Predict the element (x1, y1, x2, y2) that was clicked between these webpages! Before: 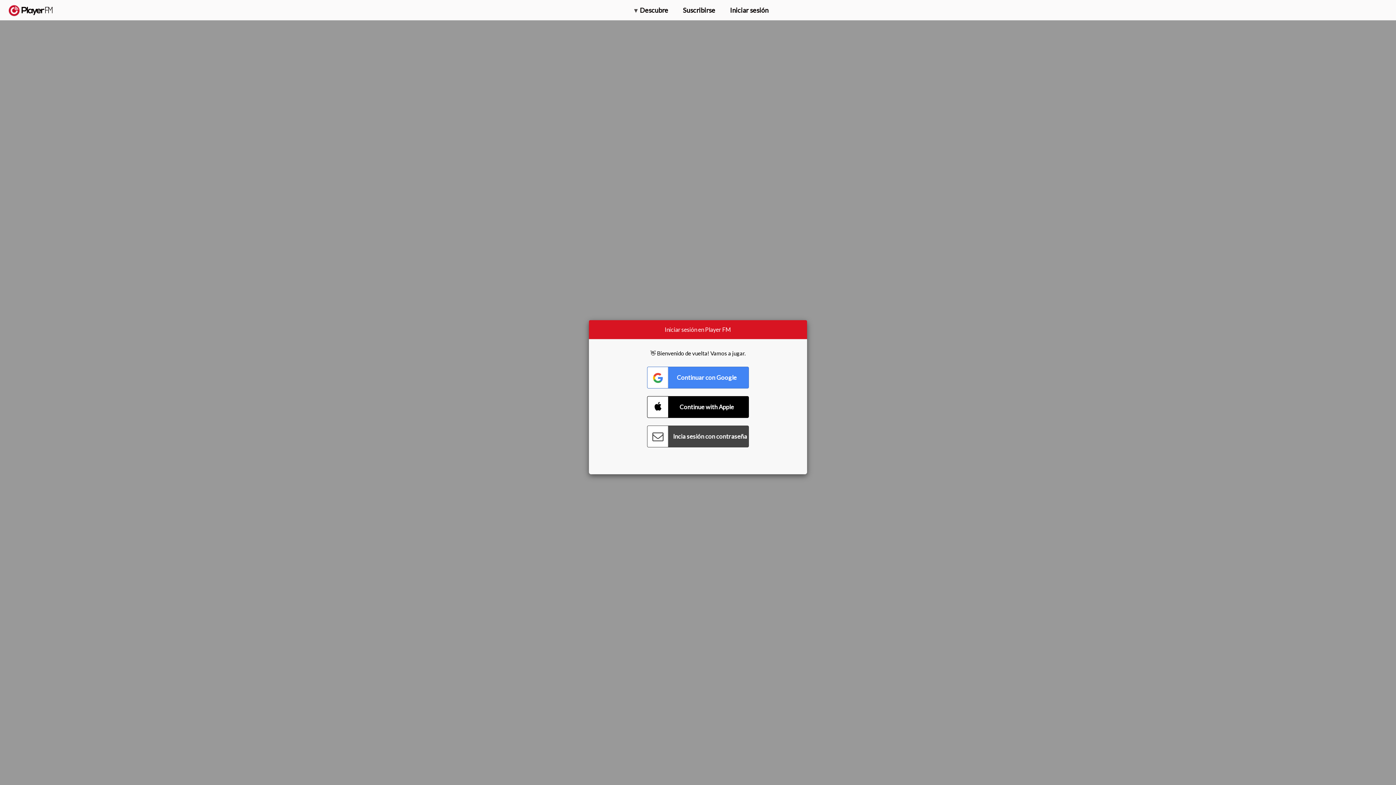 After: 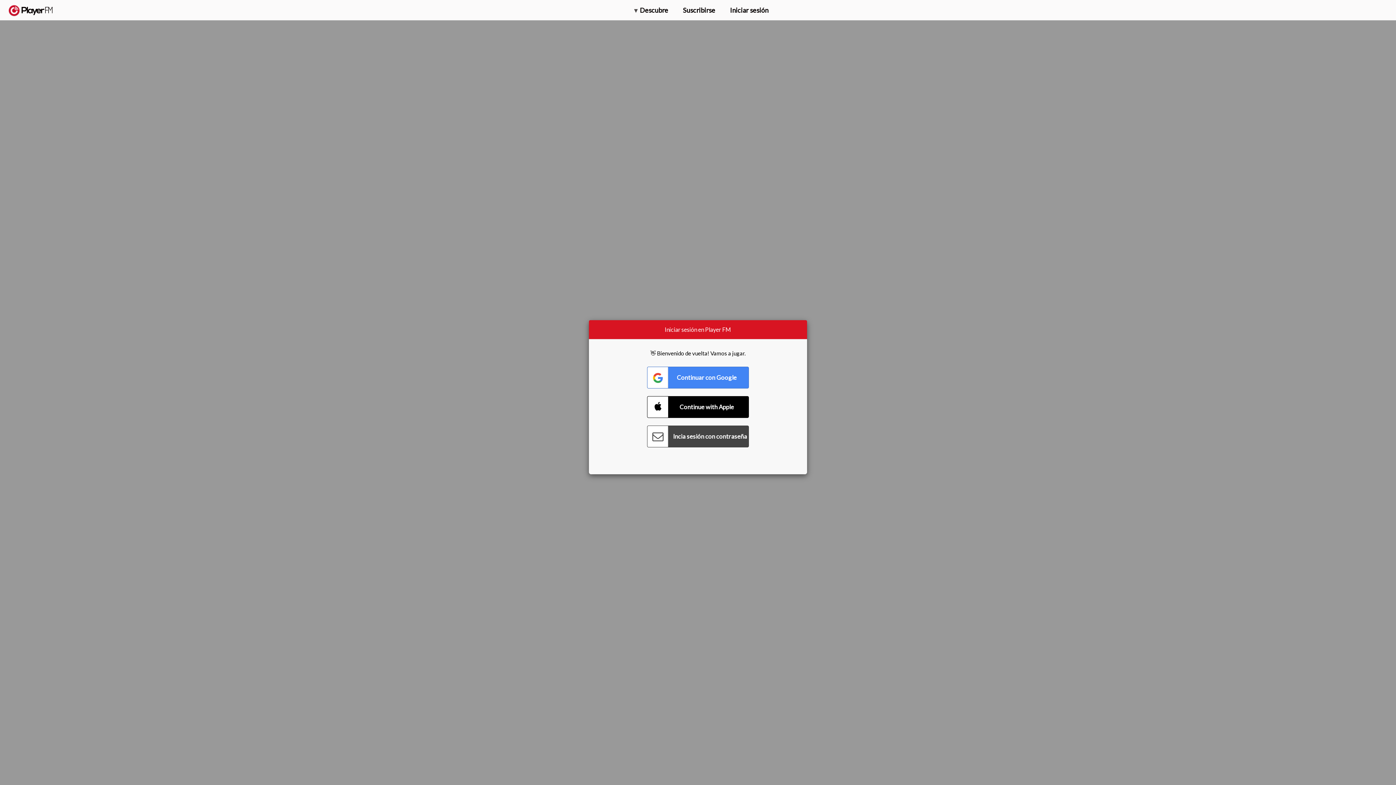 Action: bbox: (1375, 5, 1382, 13) label: Menu launcher